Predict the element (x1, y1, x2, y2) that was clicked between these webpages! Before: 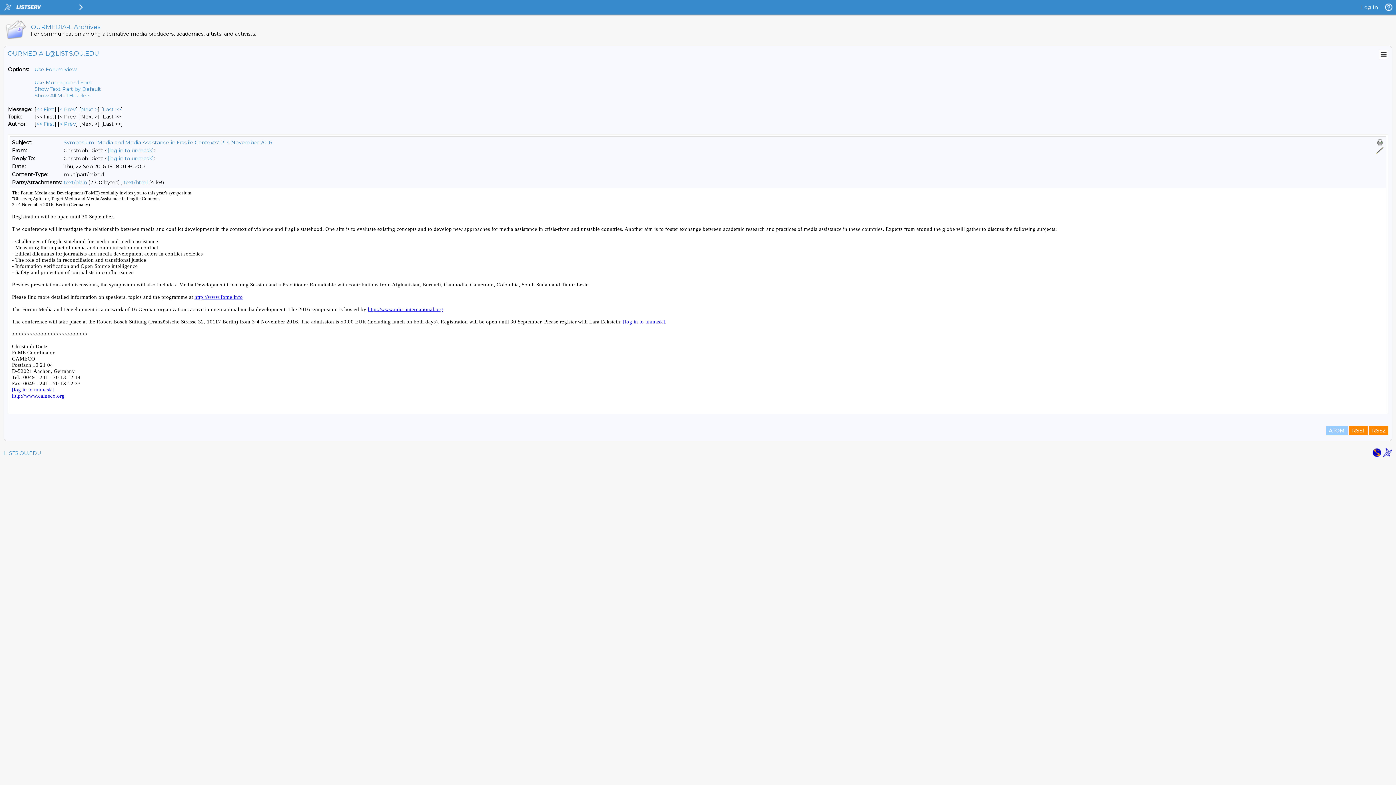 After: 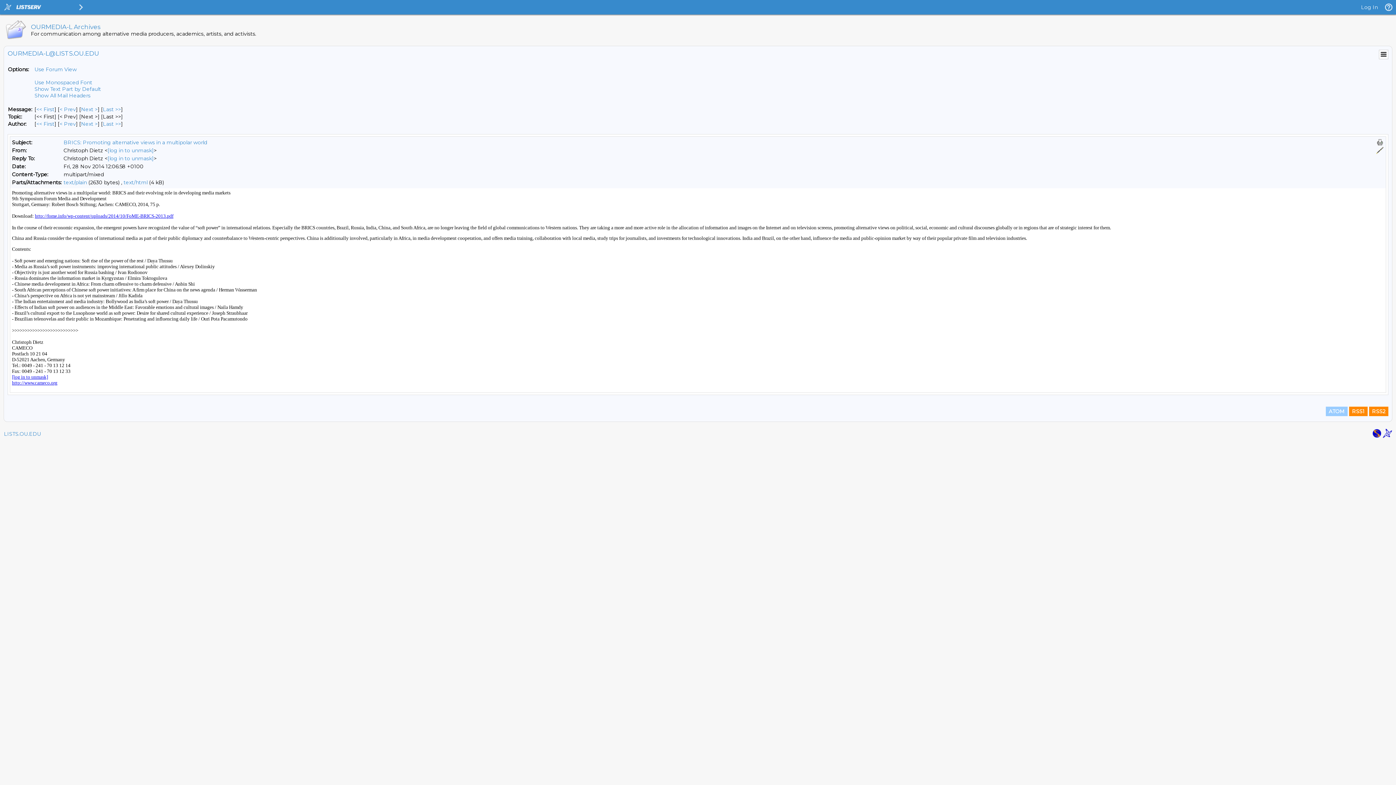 Action: label: Prev Message By Author bbox: (59, 120, 76, 127)